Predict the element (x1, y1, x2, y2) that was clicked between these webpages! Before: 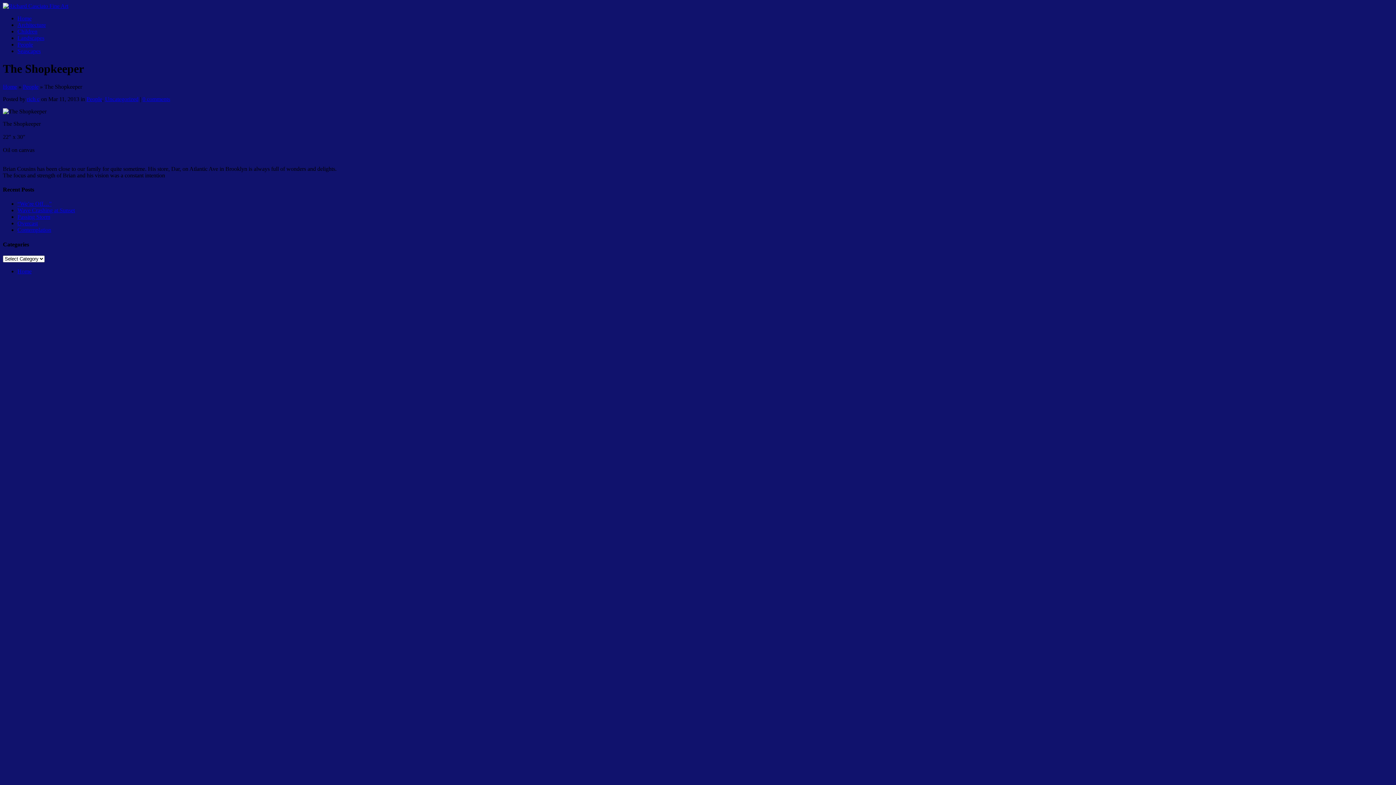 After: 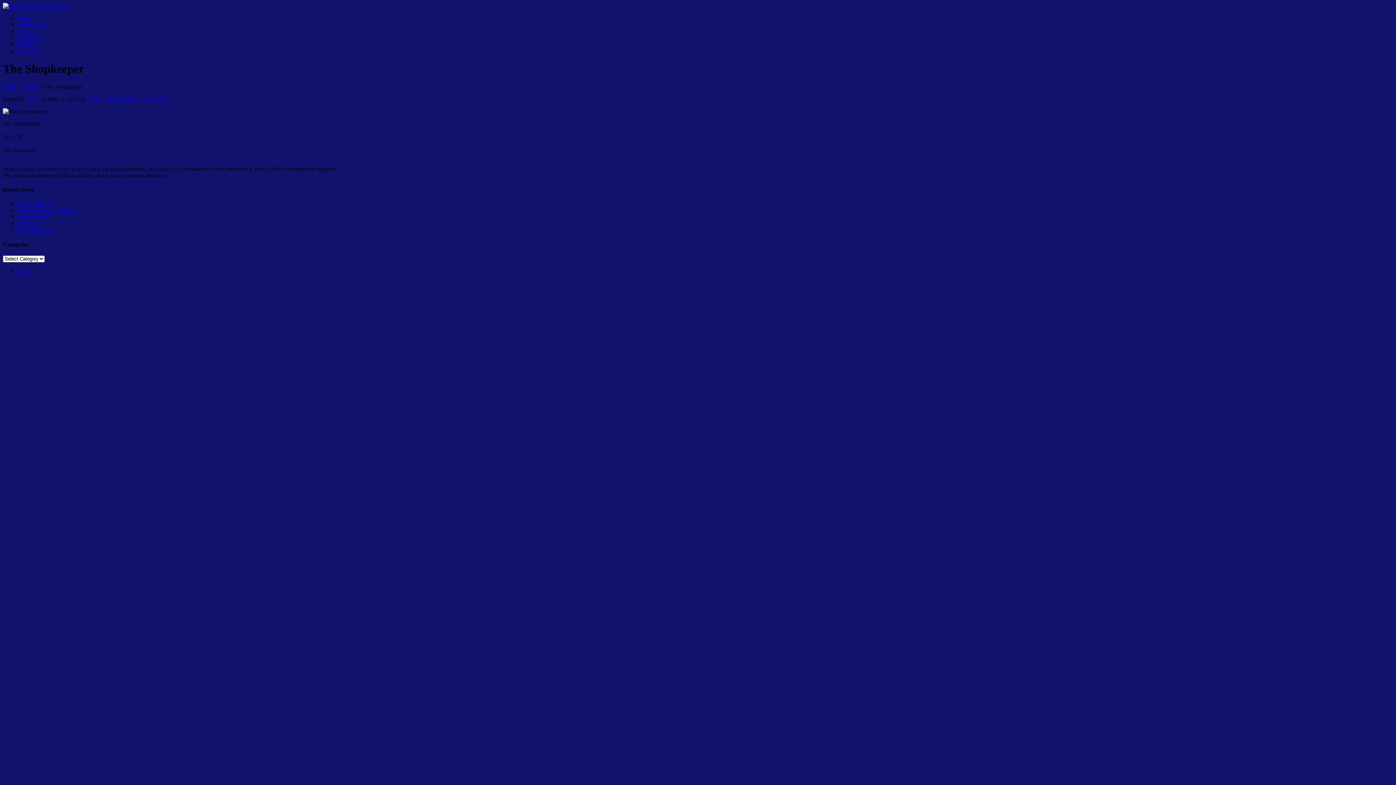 Action: label: 0 comments bbox: (142, 95, 170, 102)